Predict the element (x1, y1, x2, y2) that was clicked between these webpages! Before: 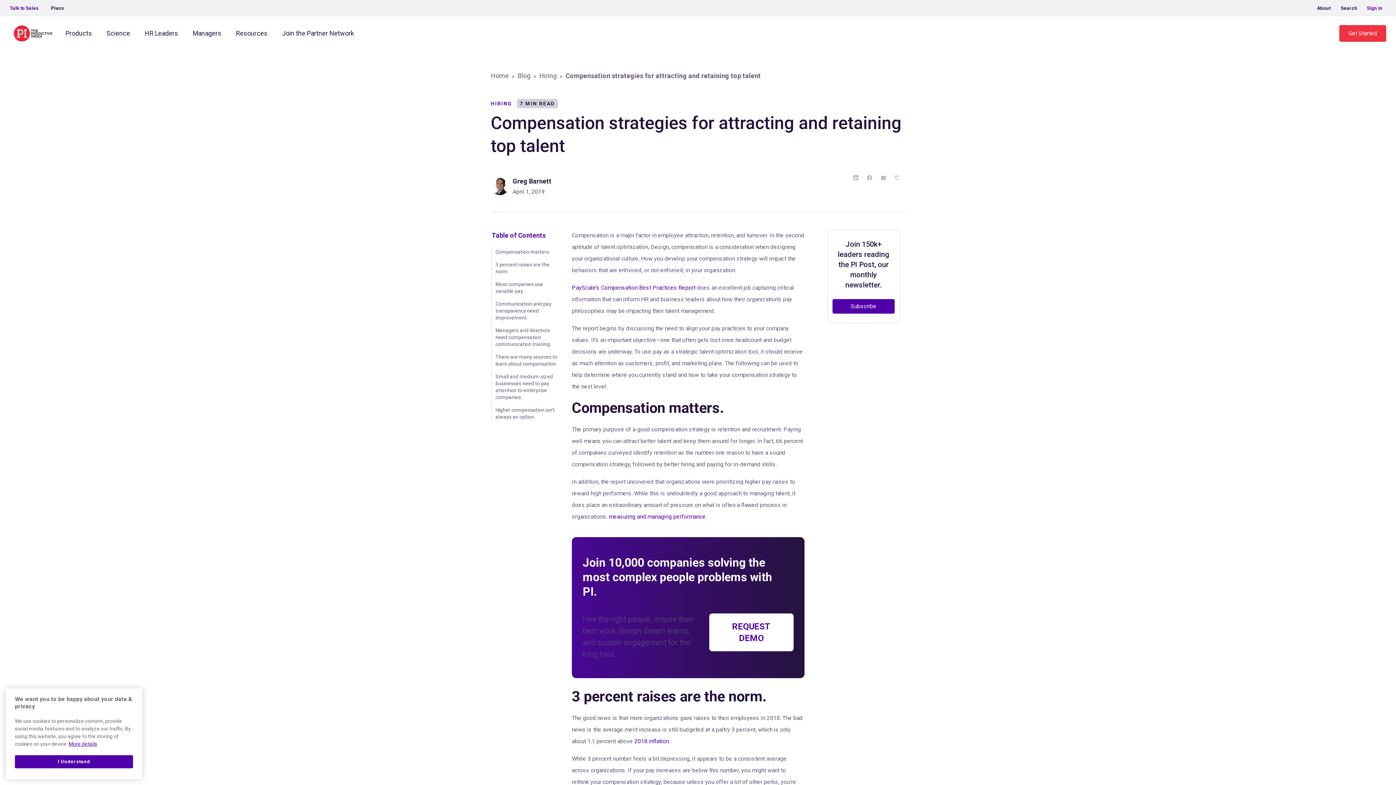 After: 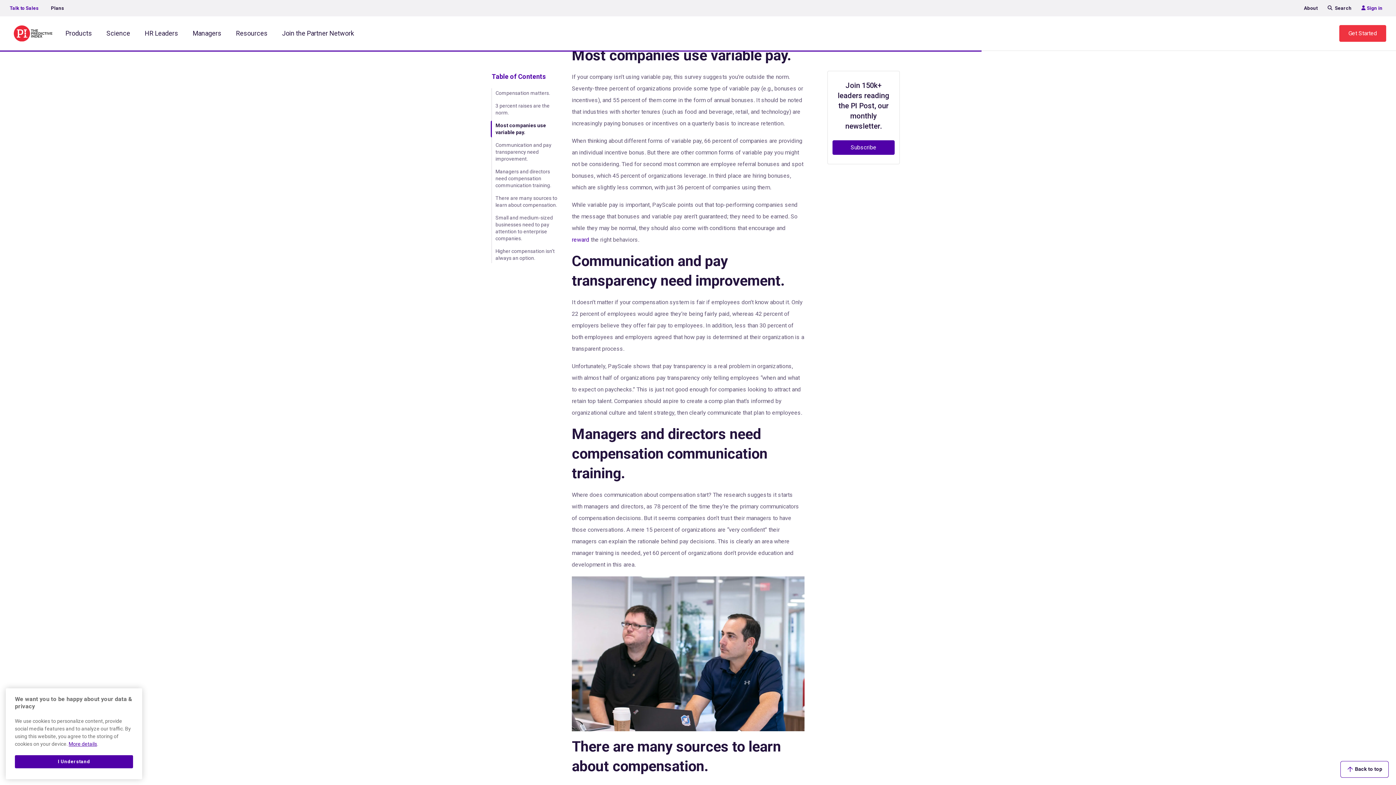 Action: bbox: (490, 279, 560, 296) label: Most companies use variable pay.